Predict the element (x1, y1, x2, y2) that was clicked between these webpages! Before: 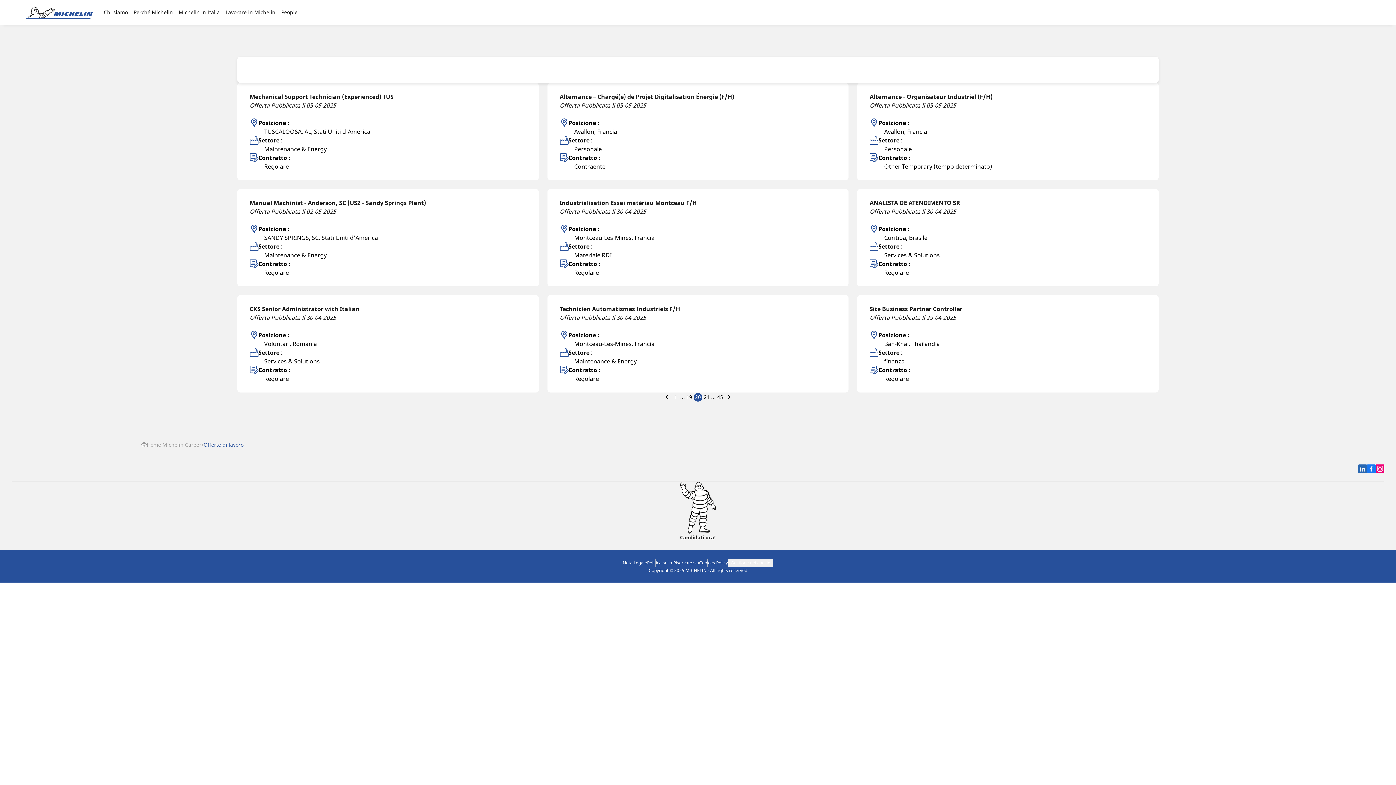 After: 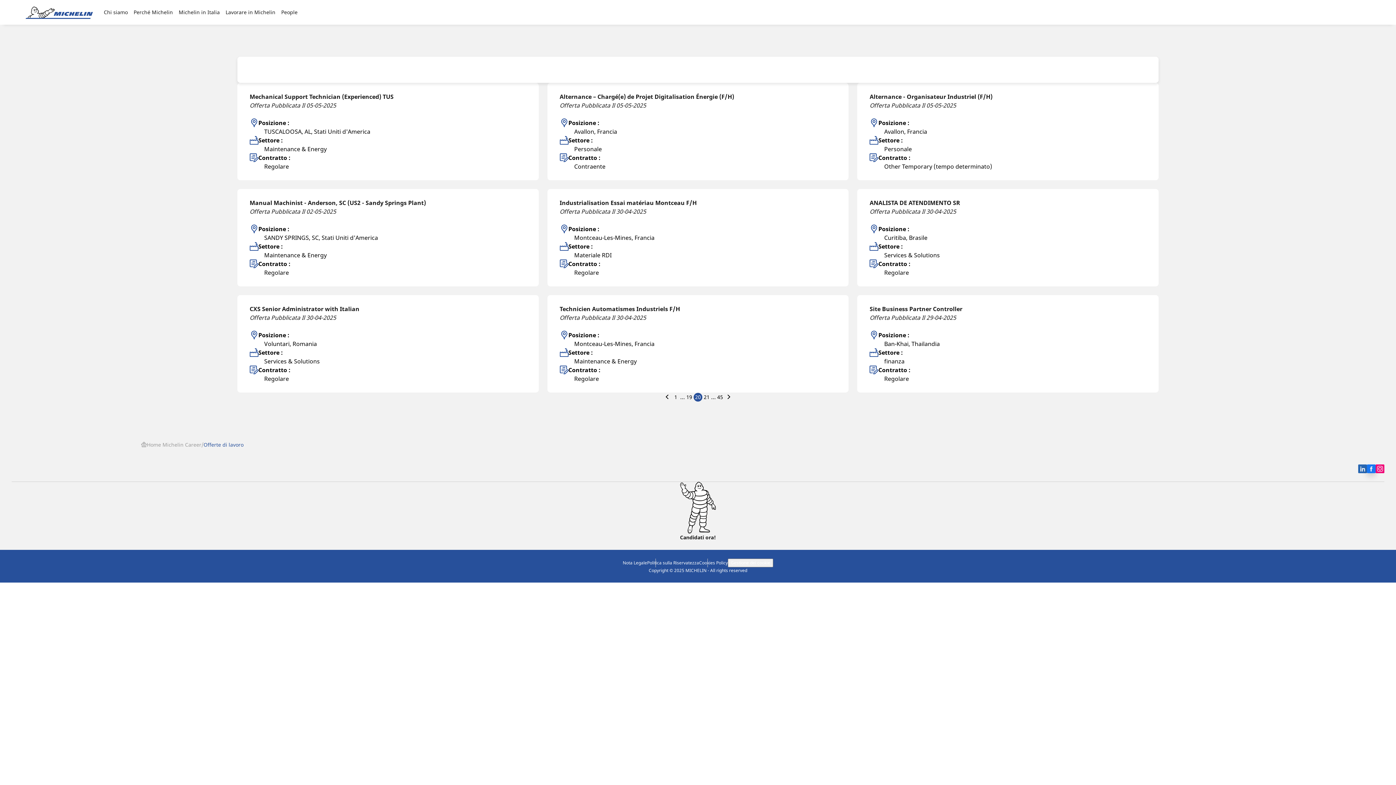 Action: bbox: (1367, 464, 1376, 473)